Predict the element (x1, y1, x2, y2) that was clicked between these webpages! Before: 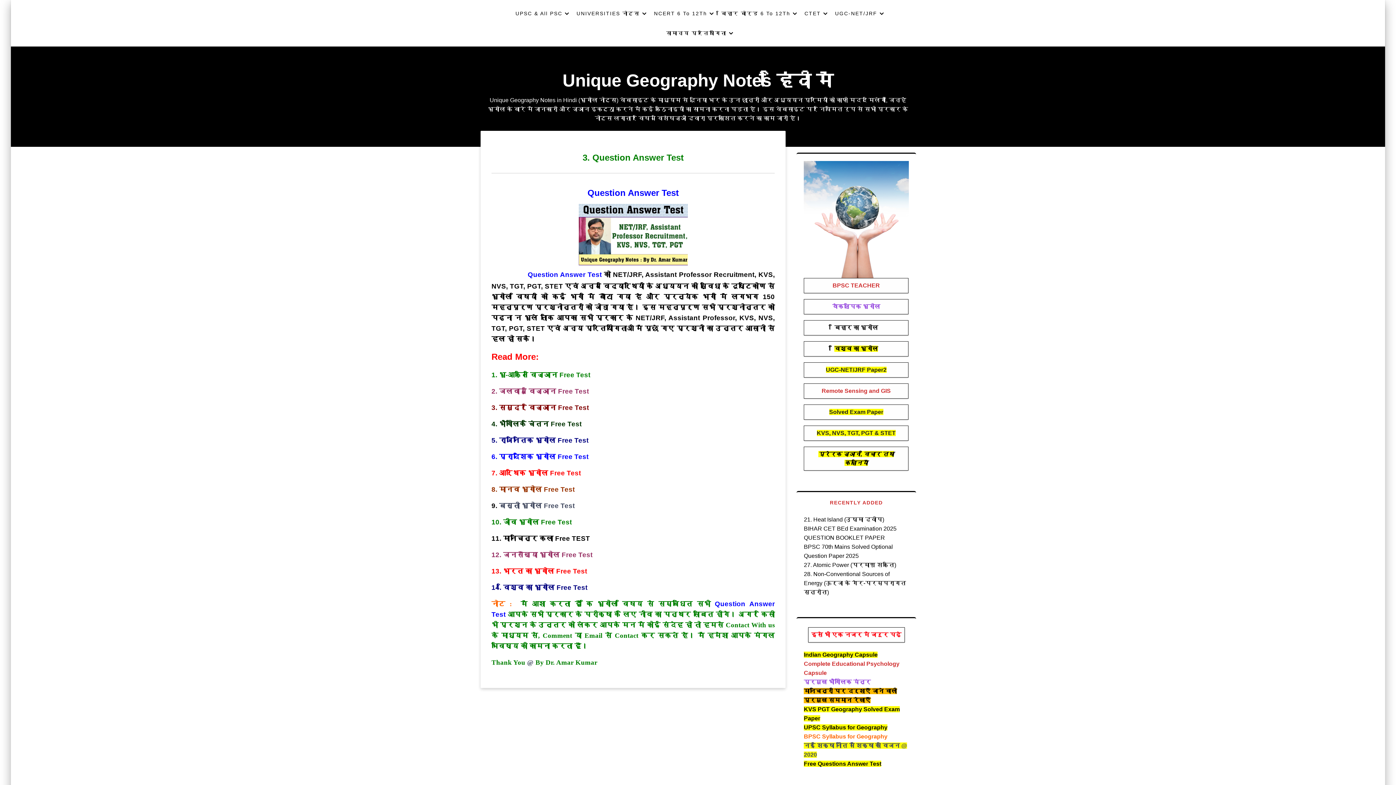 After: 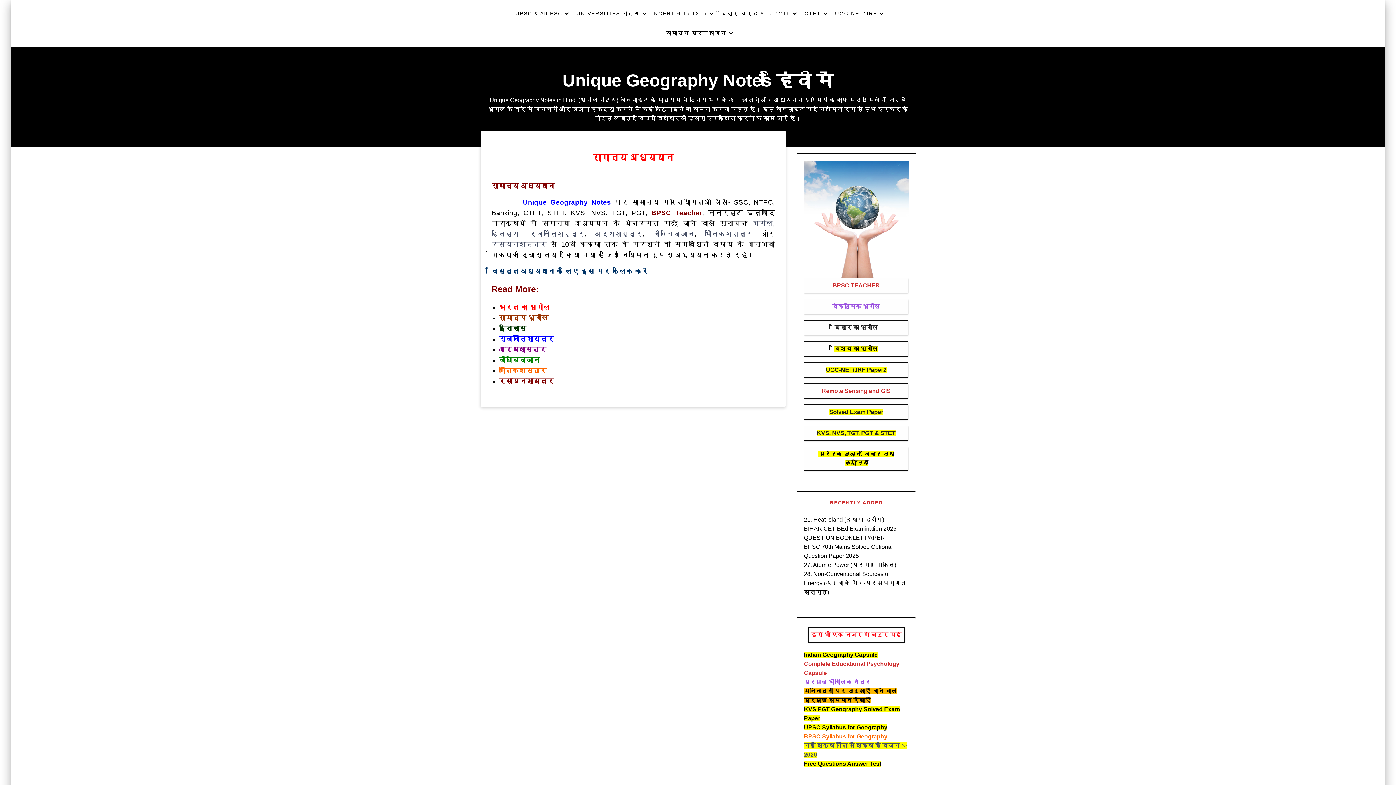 Action: label: BPSC TEACHER bbox: (832, 282, 880, 288)